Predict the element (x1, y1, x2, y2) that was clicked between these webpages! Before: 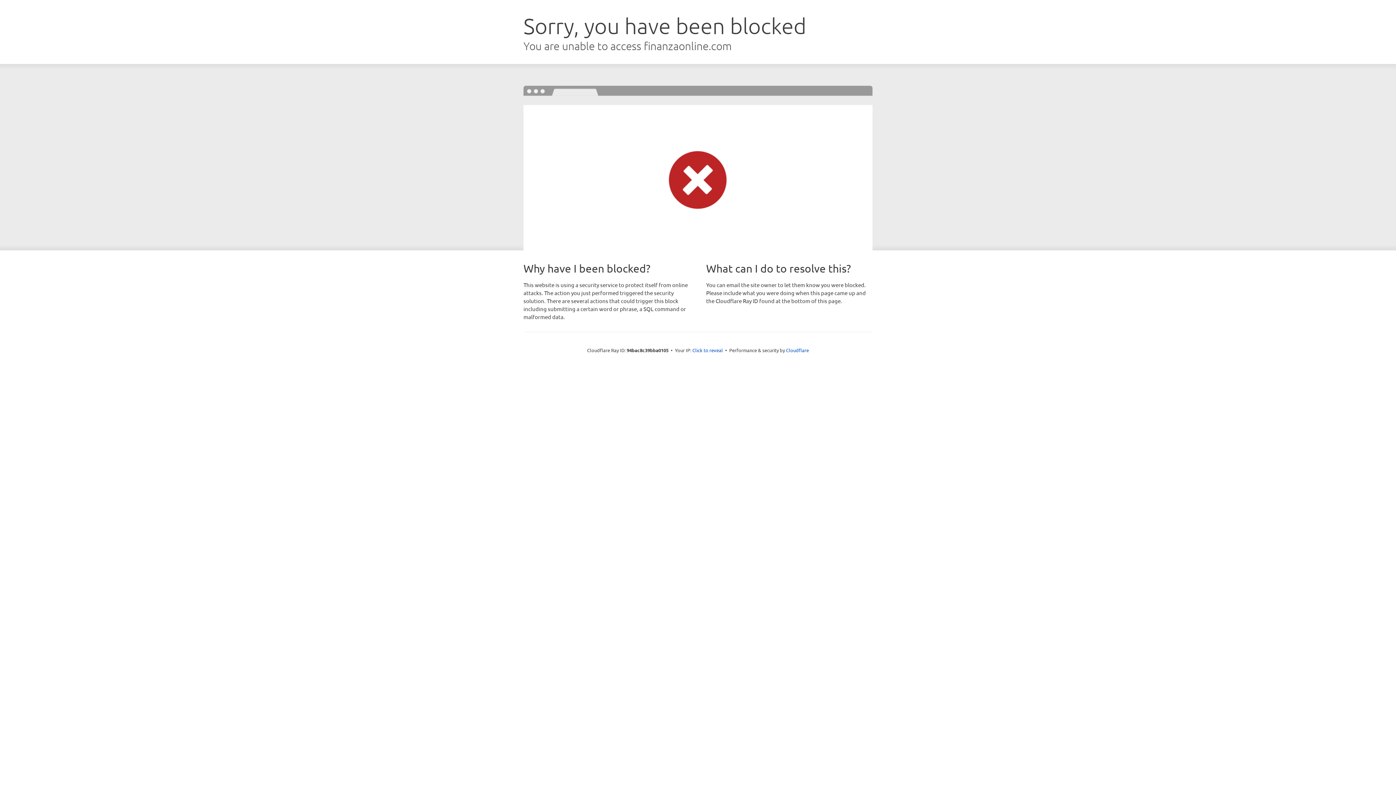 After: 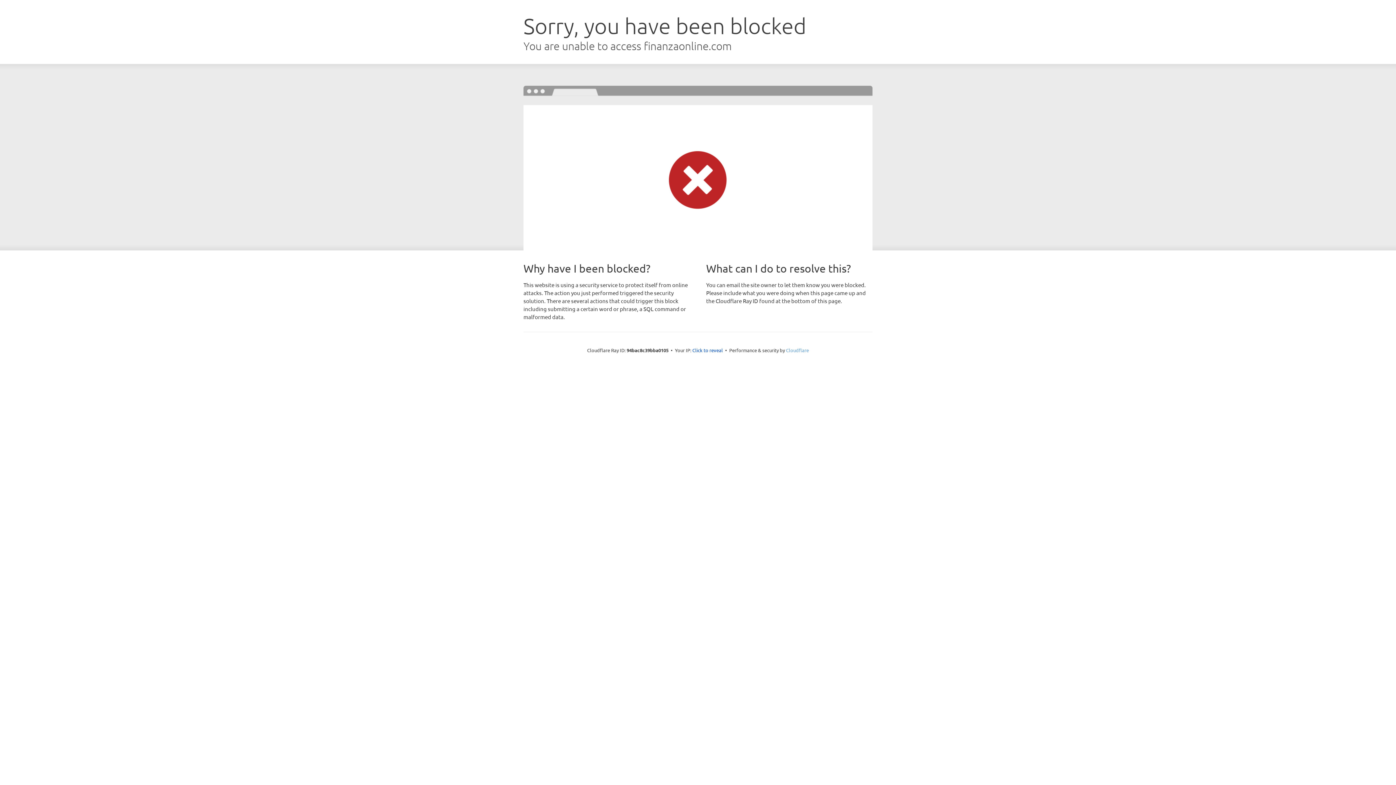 Action: bbox: (786, 347, 809, 353) label: Cloudflare